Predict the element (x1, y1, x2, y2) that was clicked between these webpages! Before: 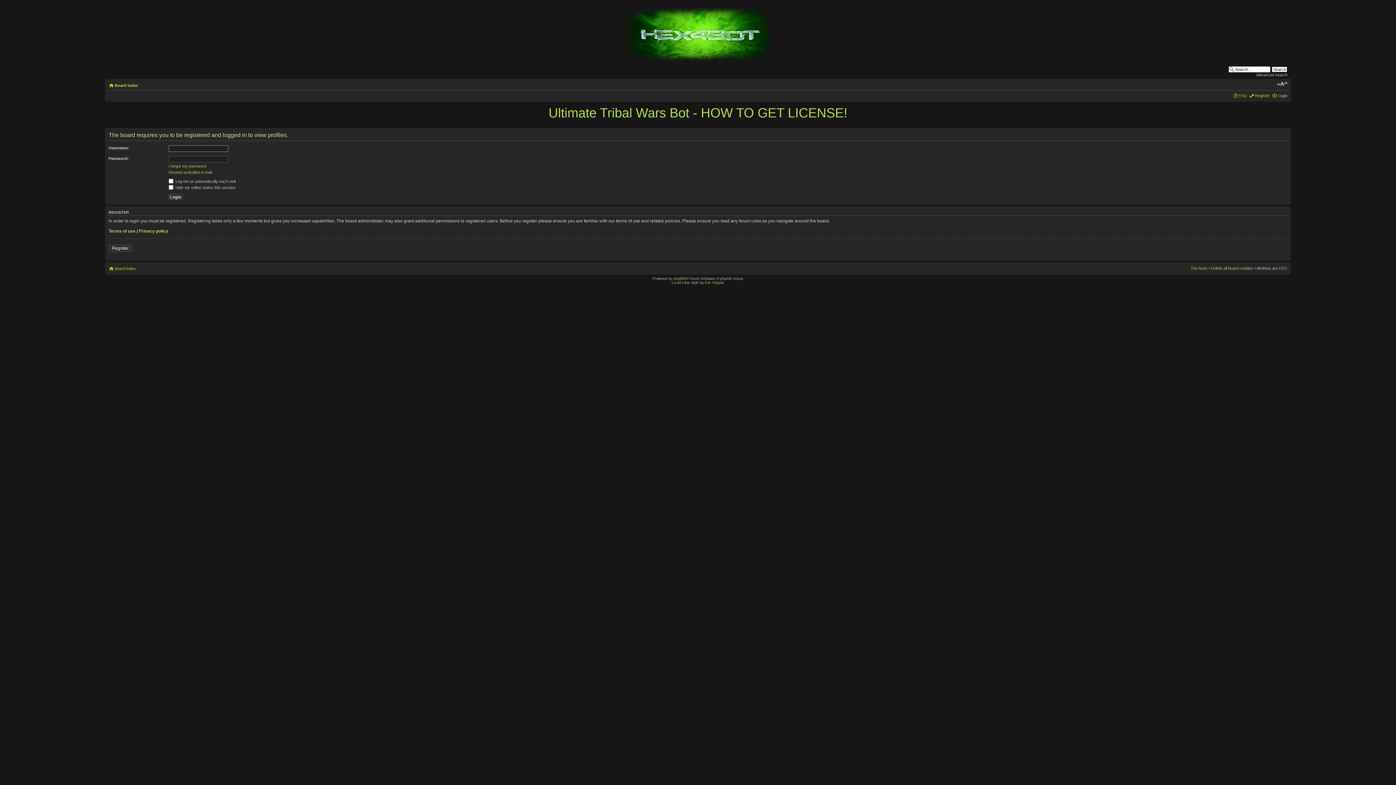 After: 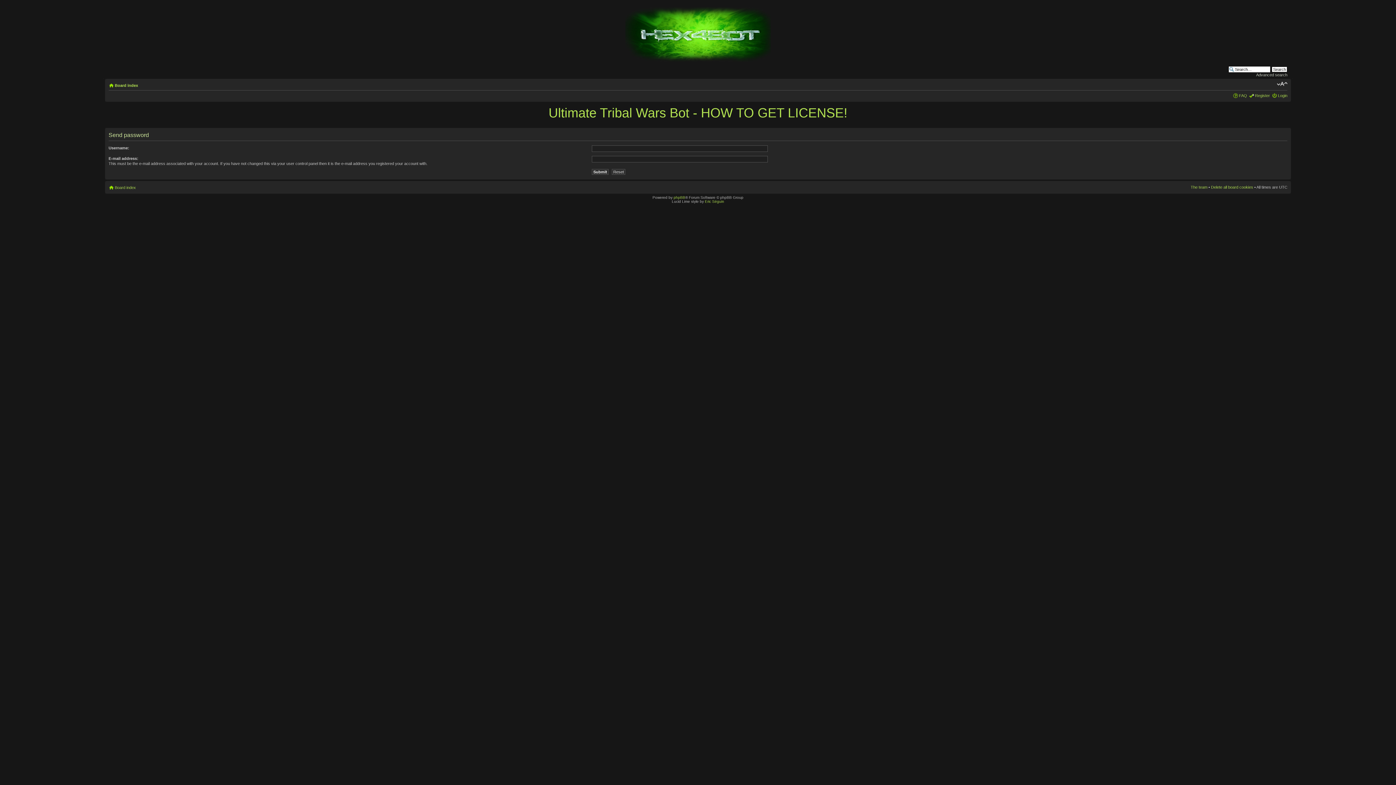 Action: label: I forgot my password bbox: (168, 164, 206, 168)